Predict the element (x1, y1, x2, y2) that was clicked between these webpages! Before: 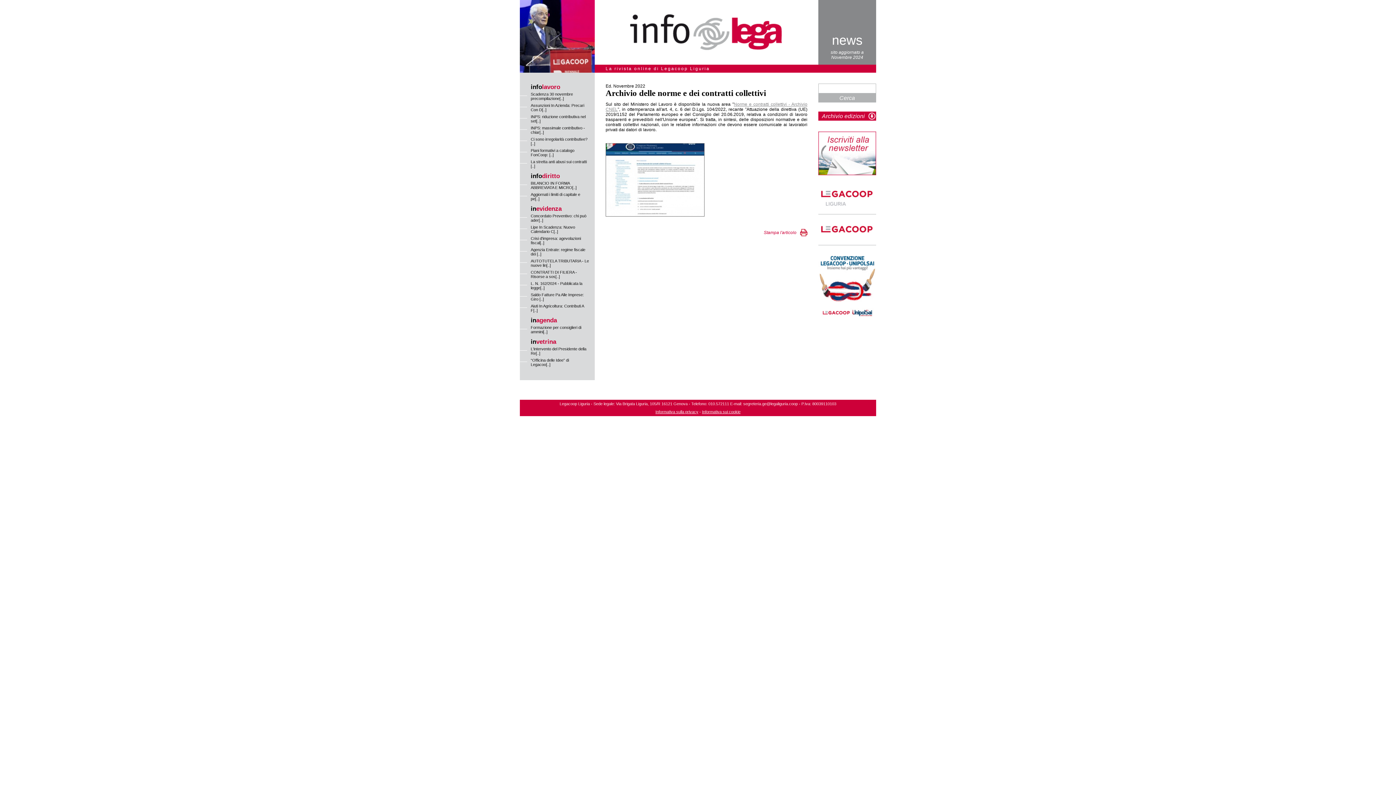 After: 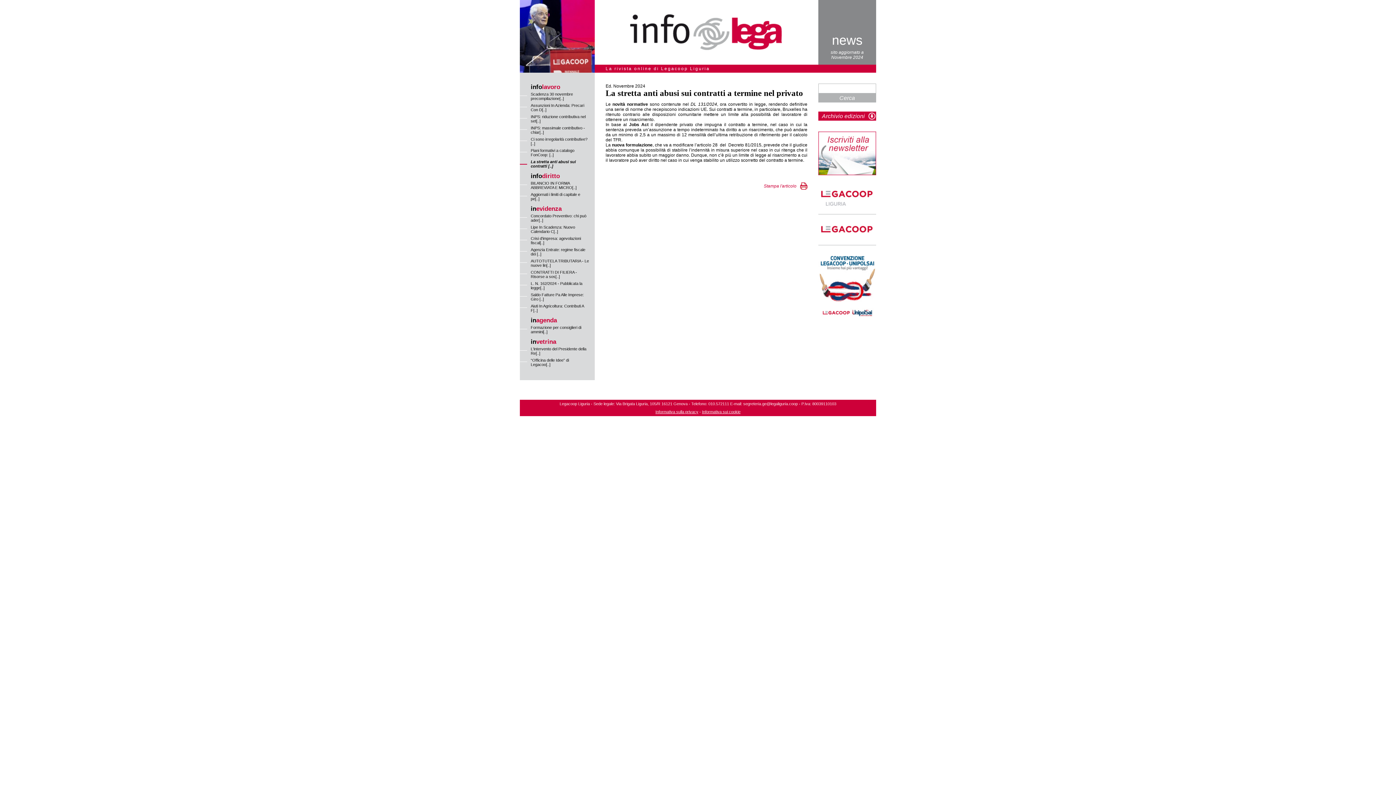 Action: bbox: (520, 159, 589, 168) label: La stretta anti abusi sui contratti [..]